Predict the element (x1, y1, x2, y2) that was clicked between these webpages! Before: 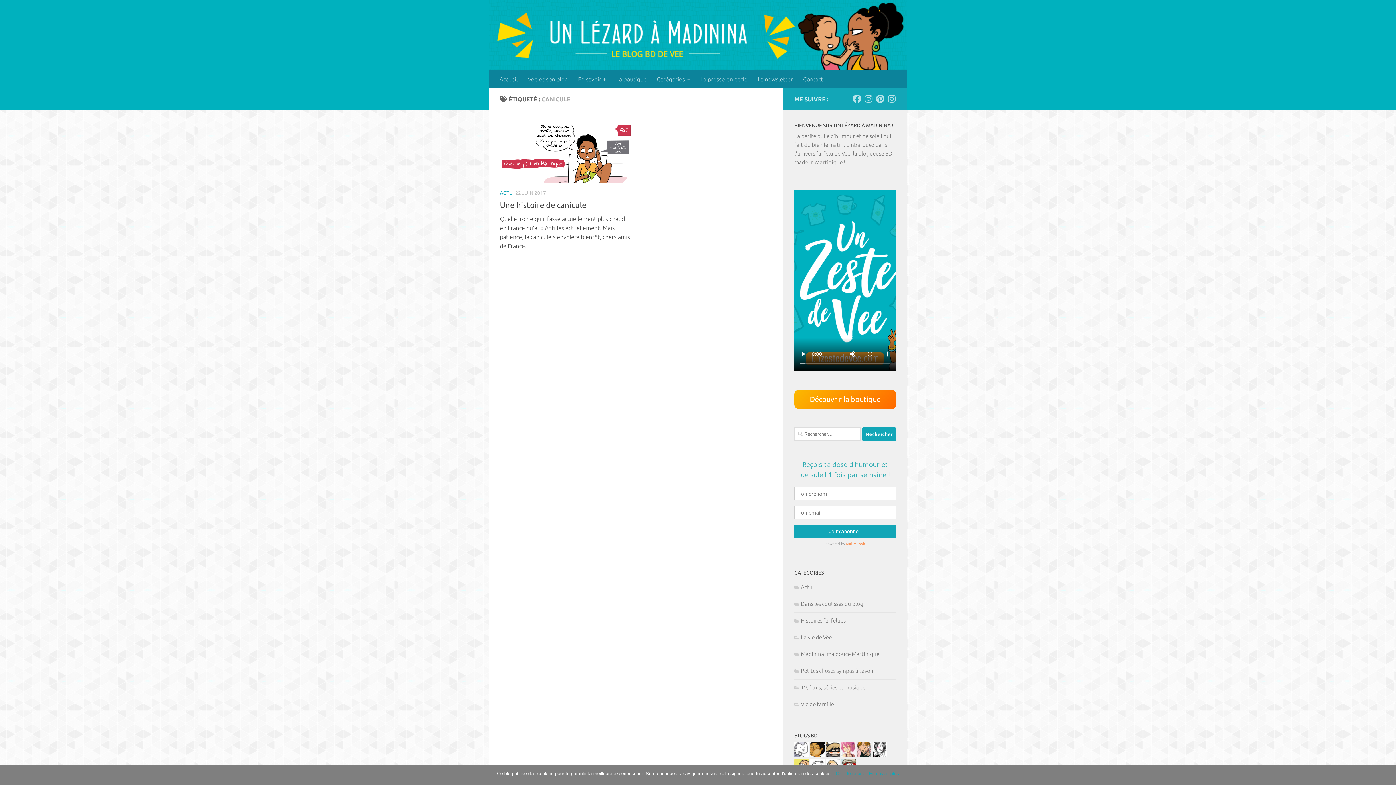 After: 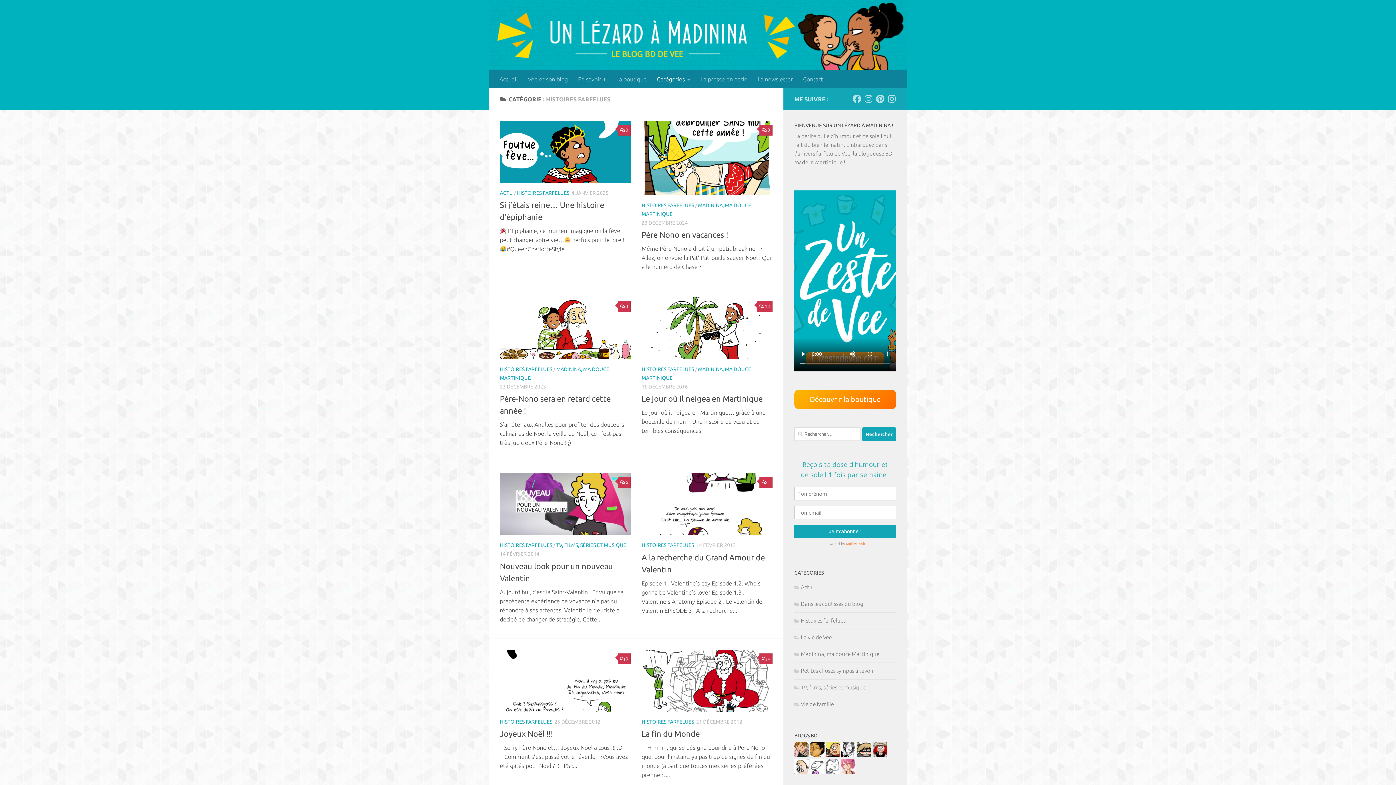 Action: label: Histoires farfelues bbox: (794, 617, 845, 624)